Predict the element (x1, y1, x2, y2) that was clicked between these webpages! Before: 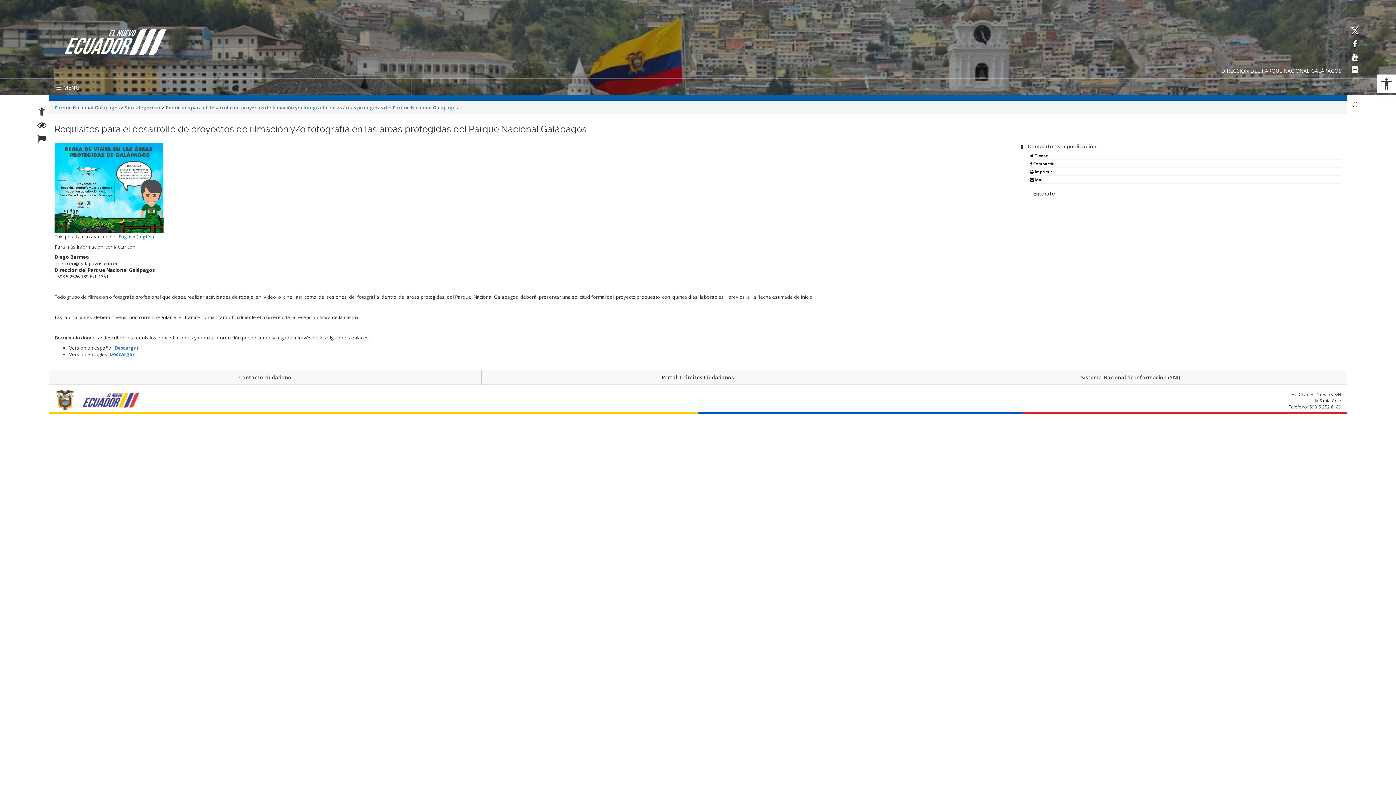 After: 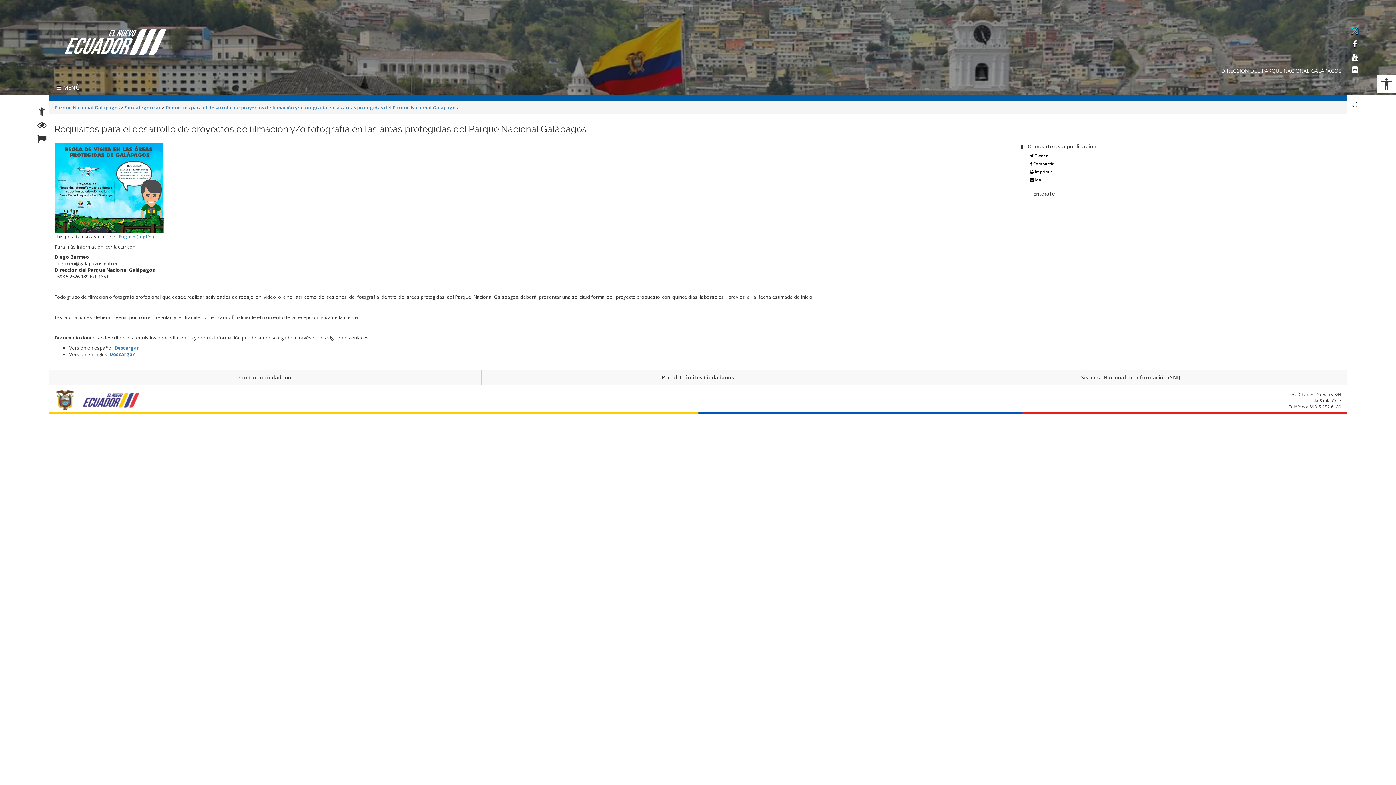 Action: bbox: (1351, 28, 1359, 35)